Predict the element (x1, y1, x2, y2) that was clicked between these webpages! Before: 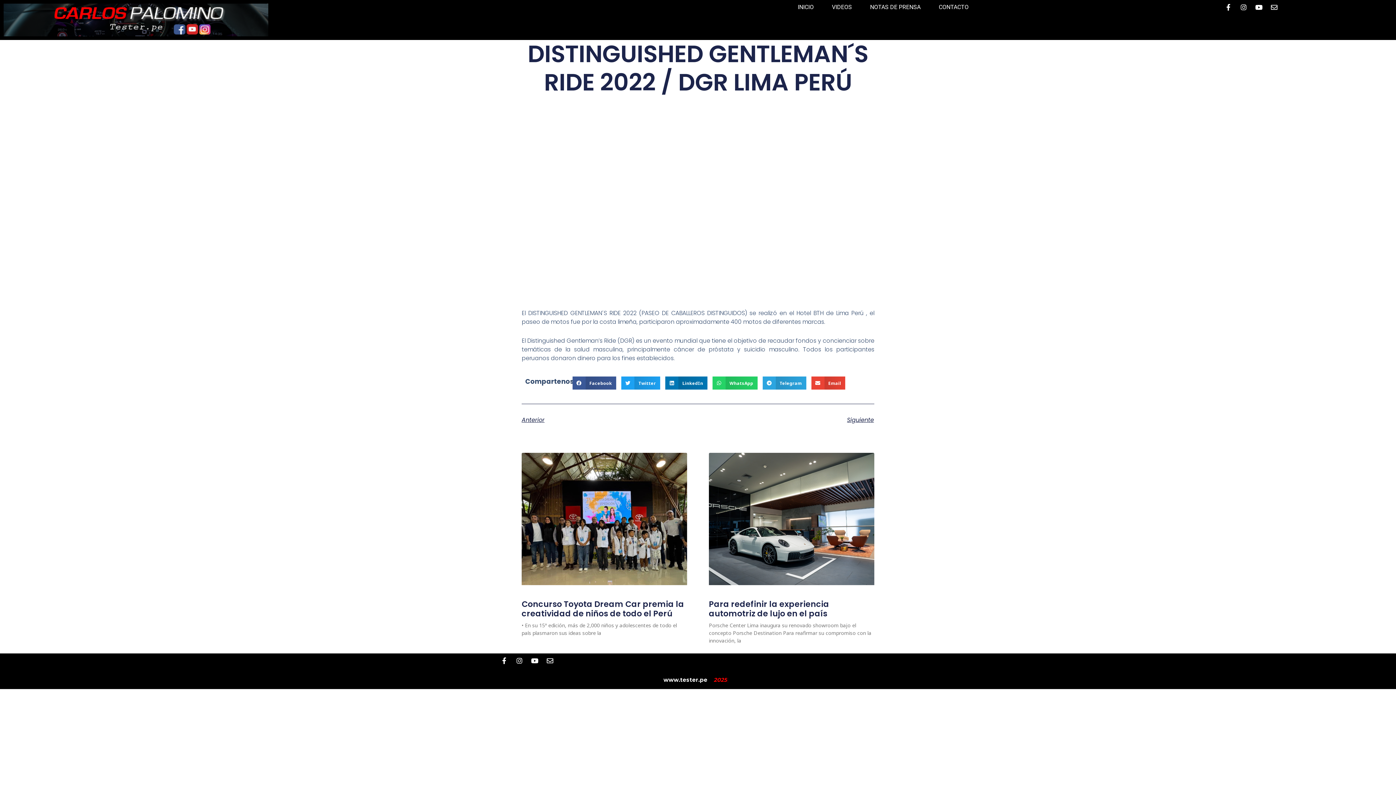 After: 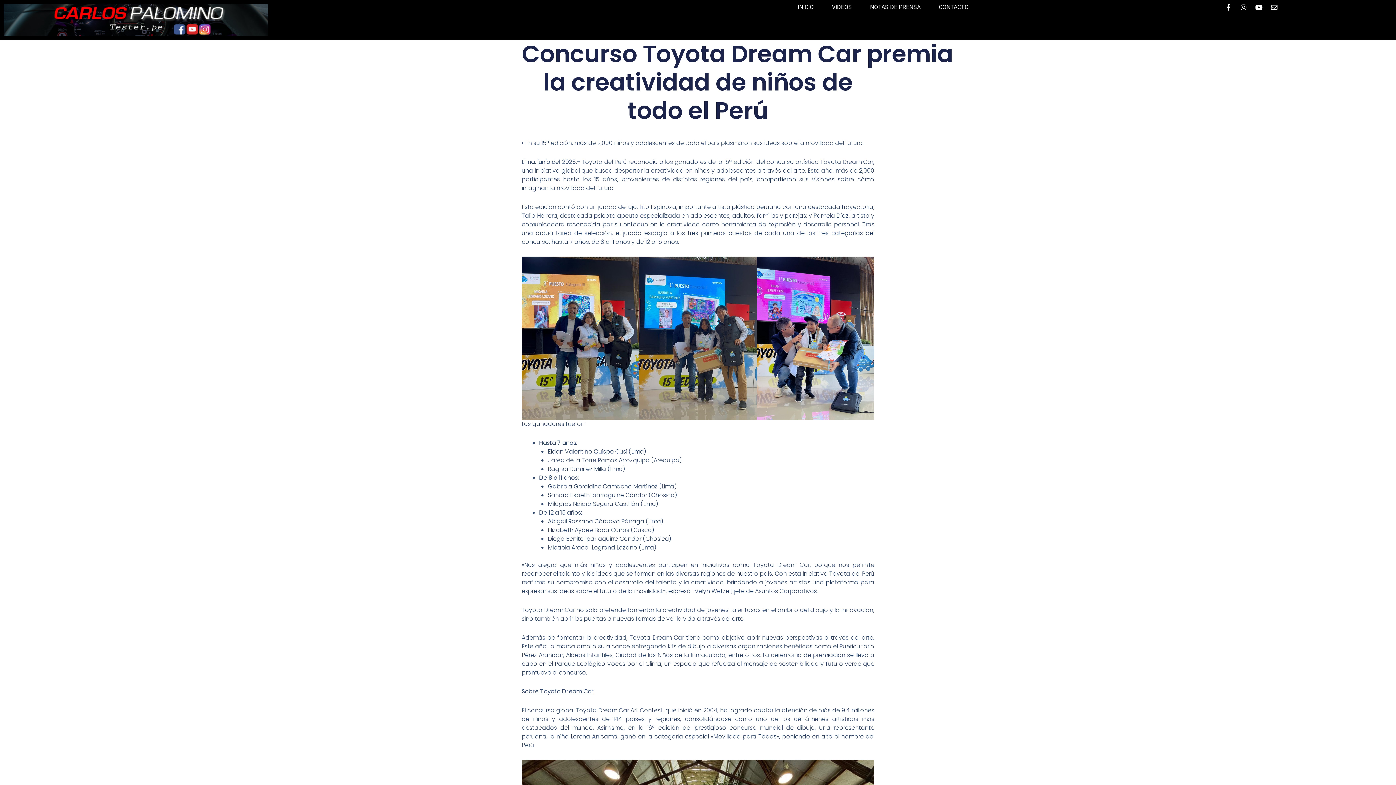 Action: bbox: (521, 453, 687, 585)